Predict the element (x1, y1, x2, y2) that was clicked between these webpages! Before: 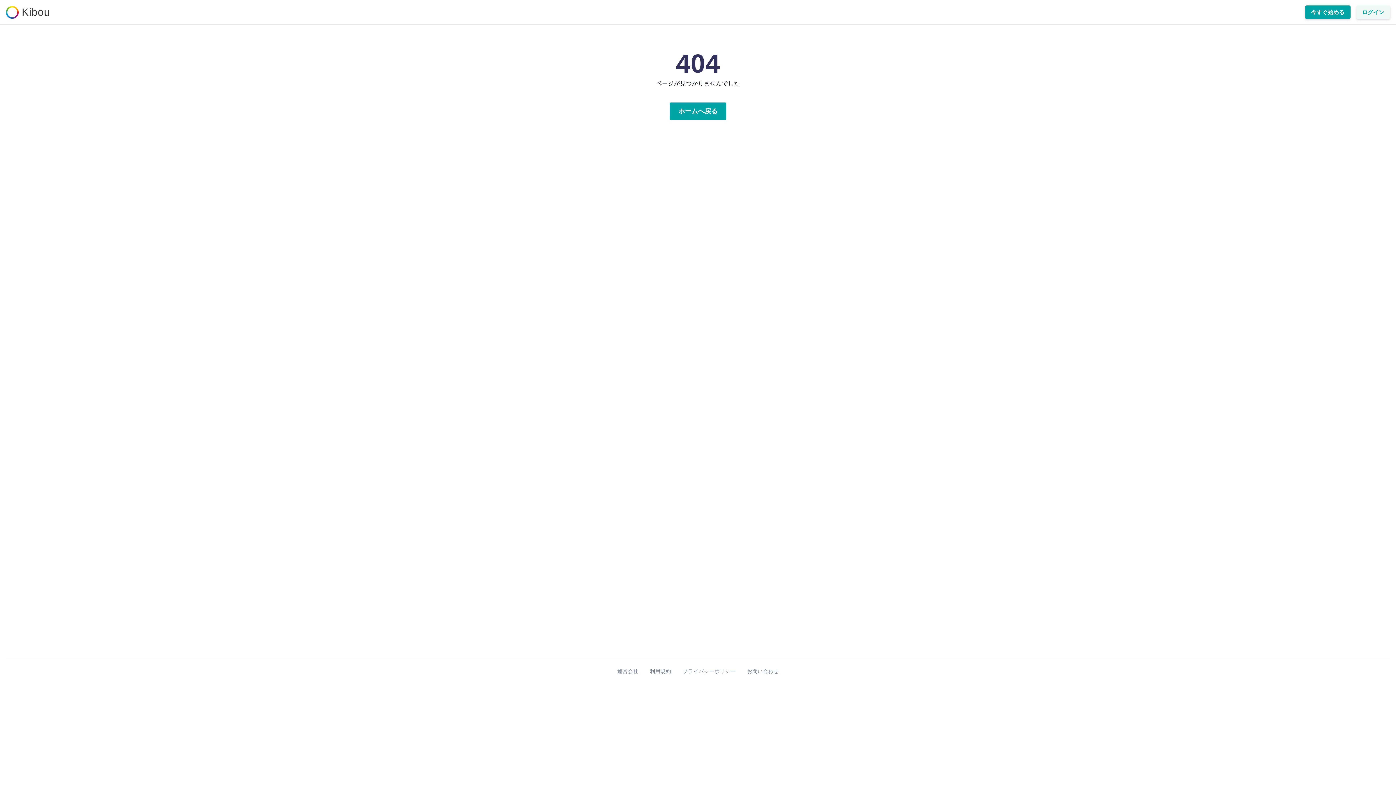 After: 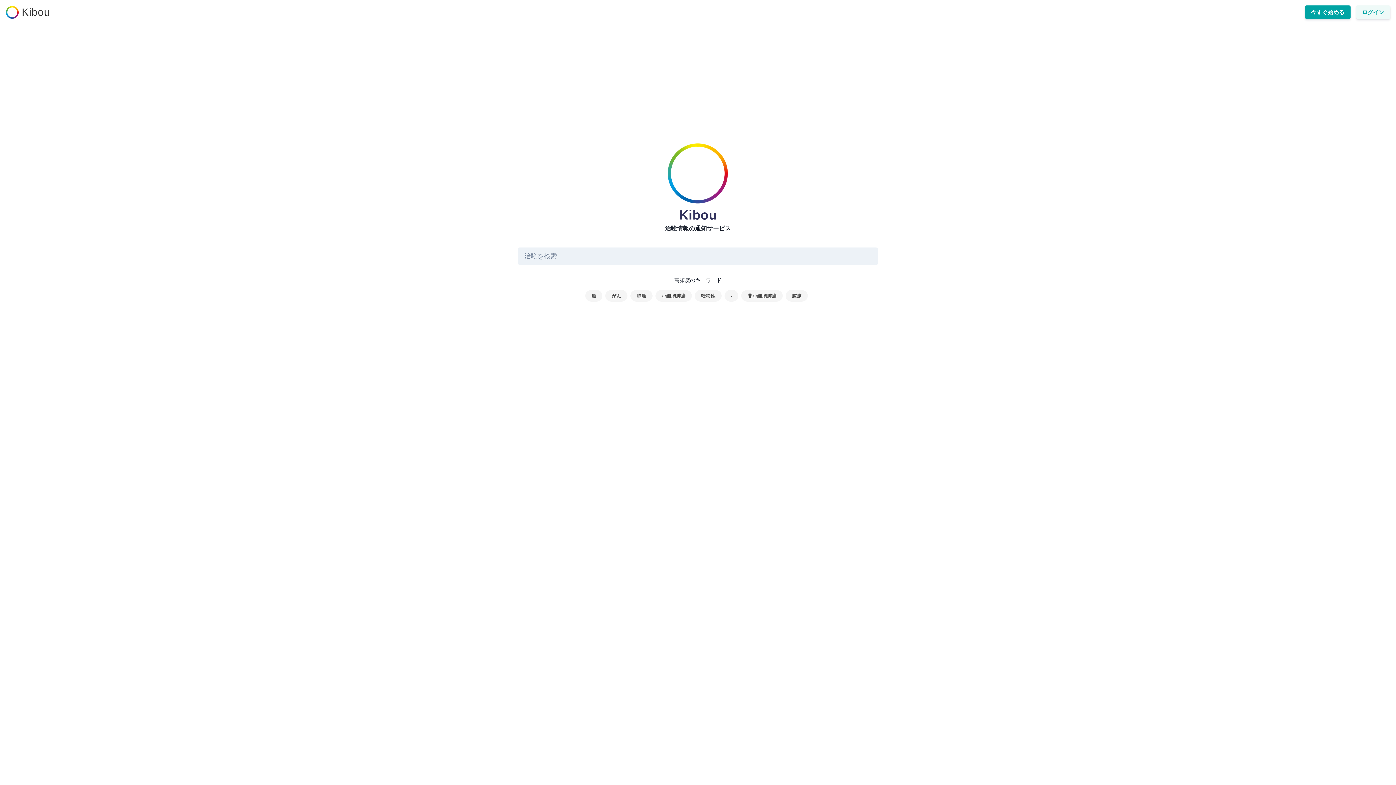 Action: label: Kibou bbox: (21, 10, 50, 16)